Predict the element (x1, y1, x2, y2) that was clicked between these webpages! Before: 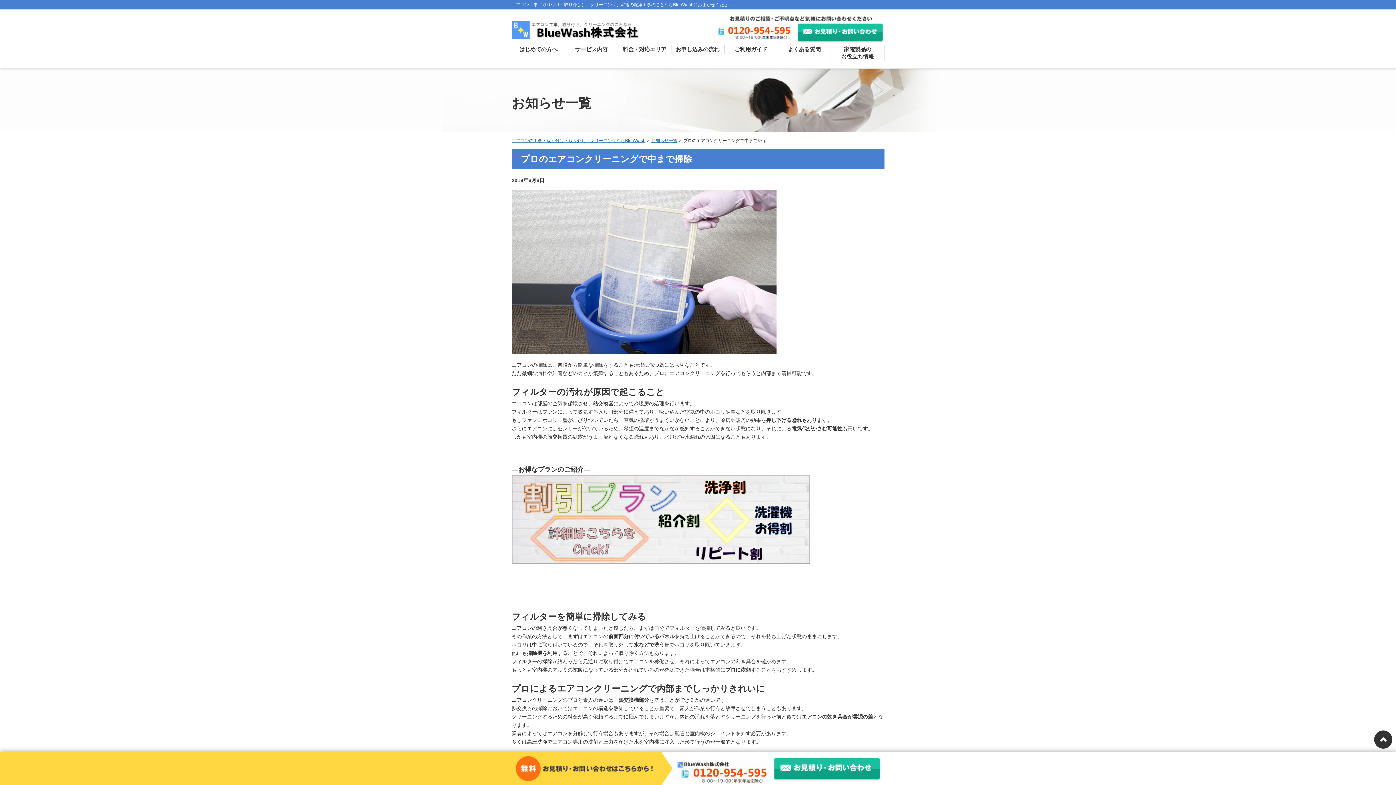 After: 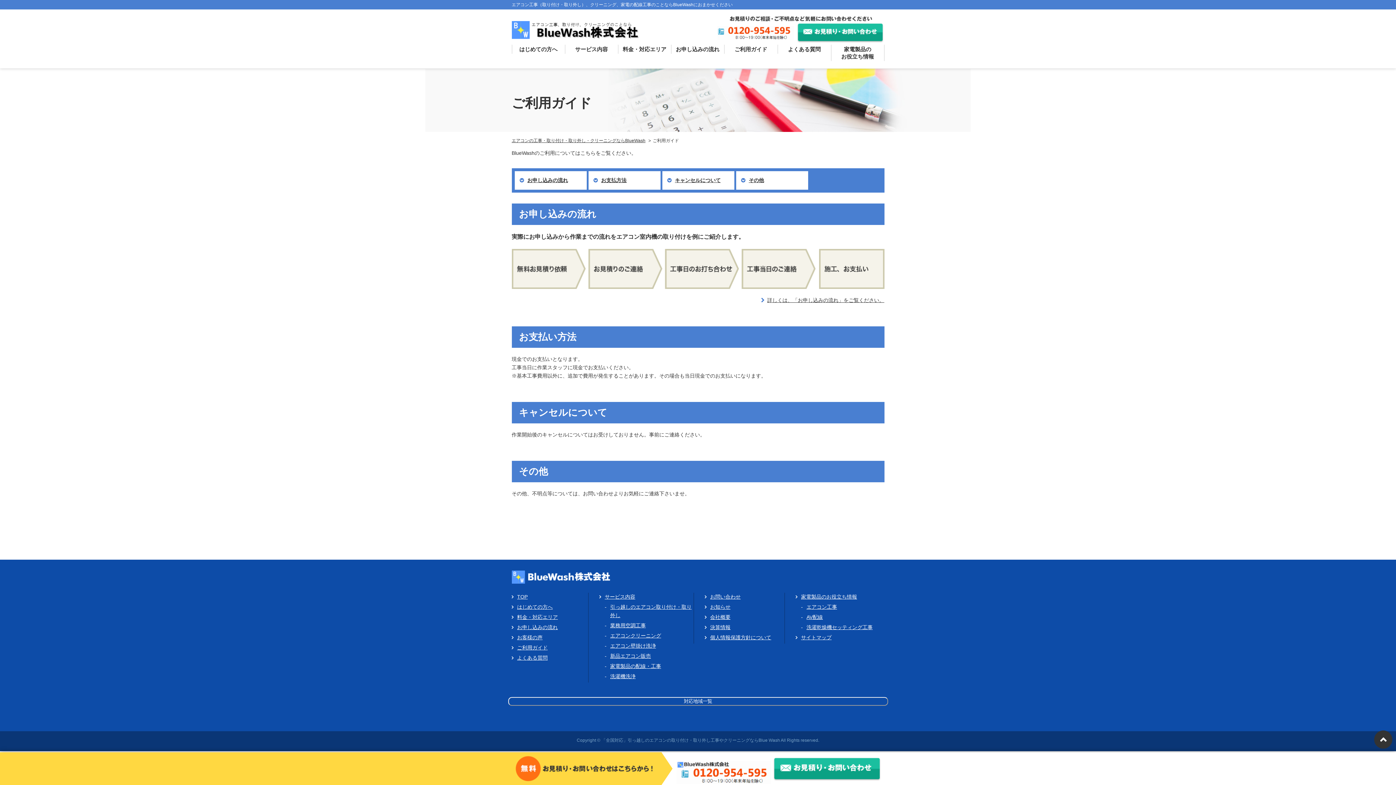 Action: bbox: (724, 44, 777, 53) label: ご利用ガイド